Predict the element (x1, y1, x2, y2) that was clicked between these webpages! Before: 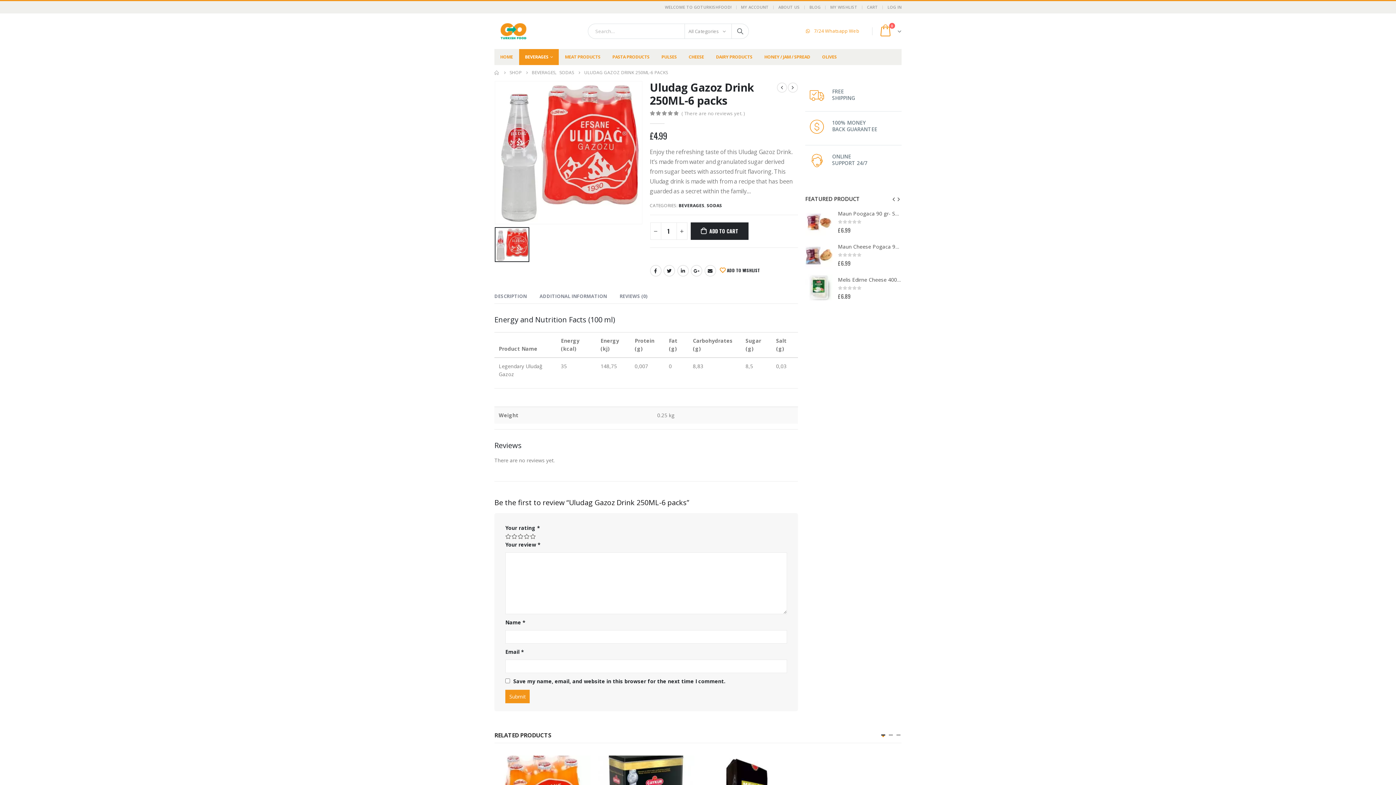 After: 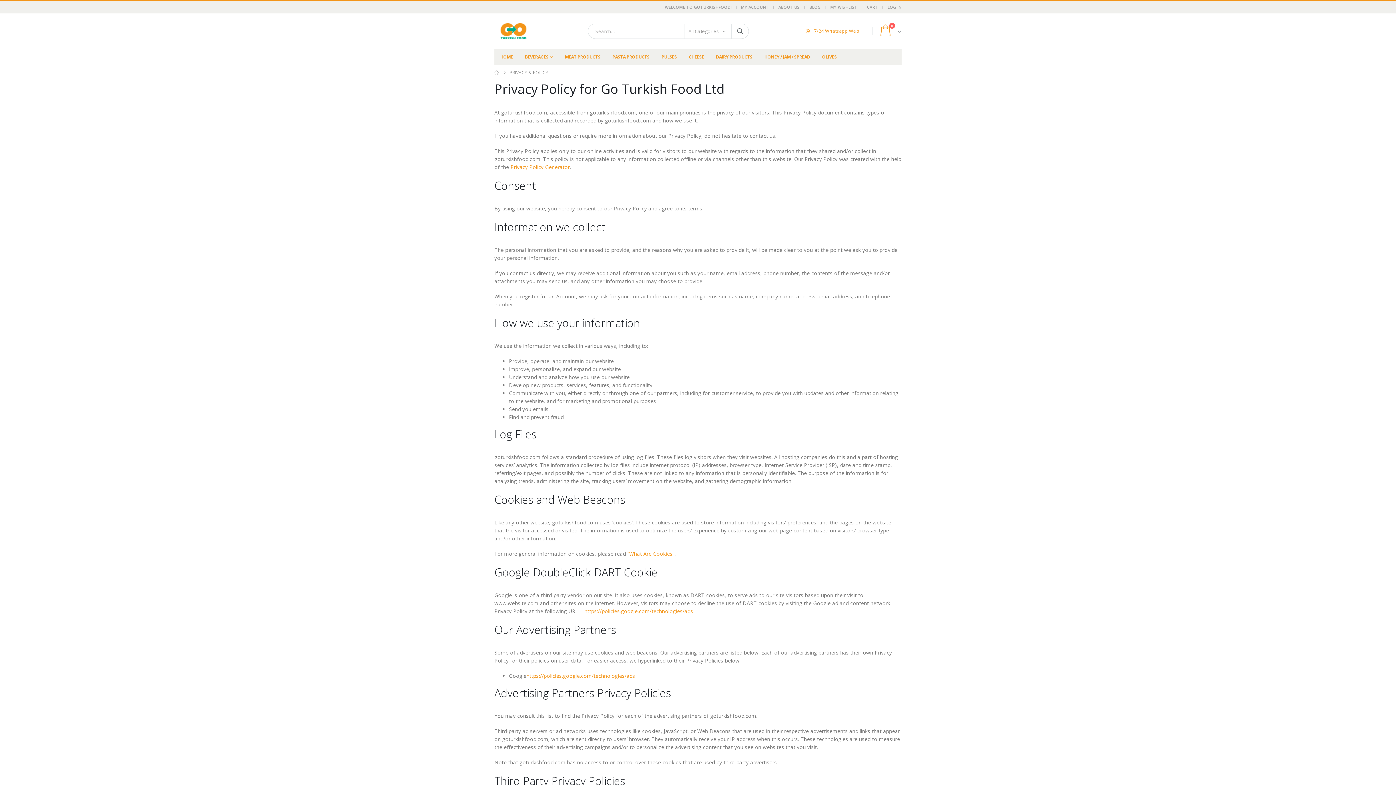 Action: bbox: (828, 1, 859, 13) label: MY WISHLIST